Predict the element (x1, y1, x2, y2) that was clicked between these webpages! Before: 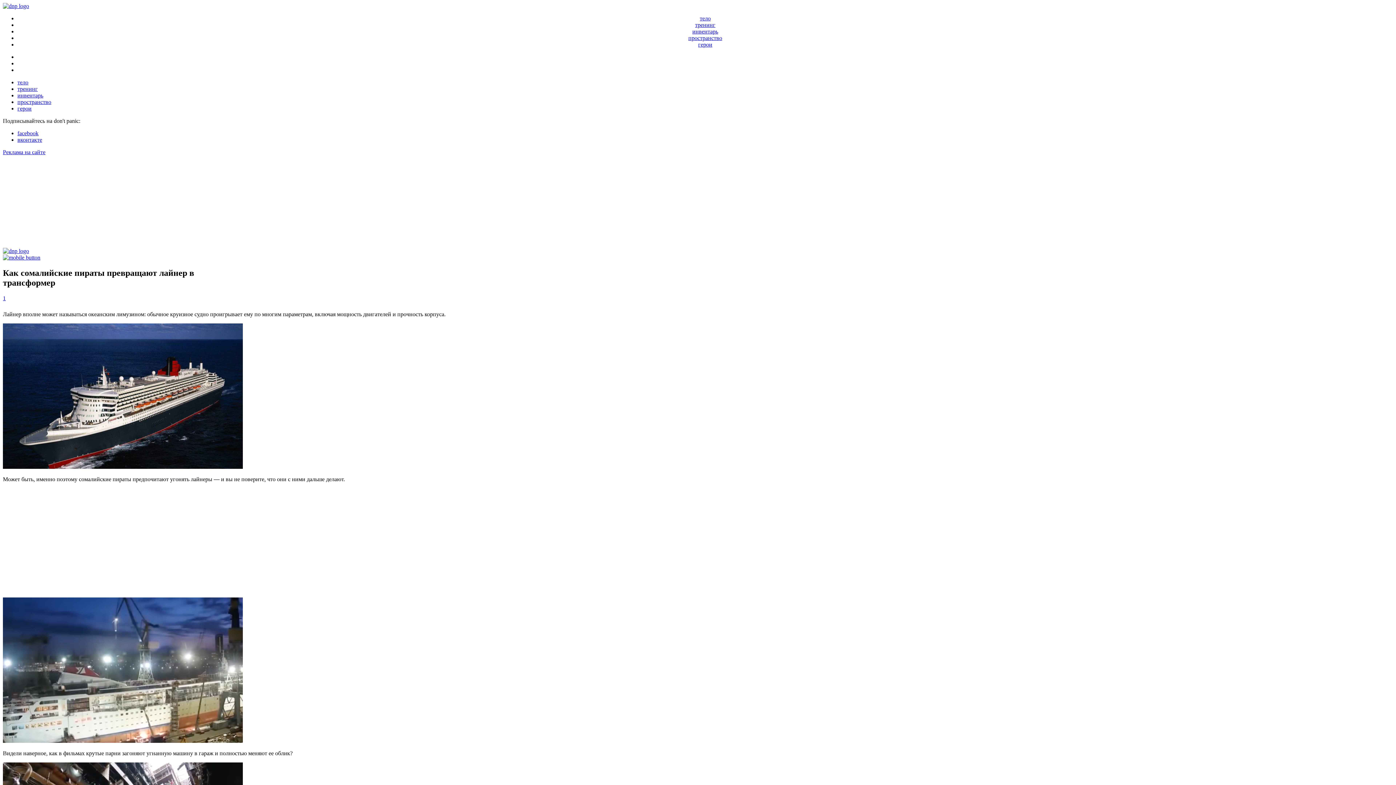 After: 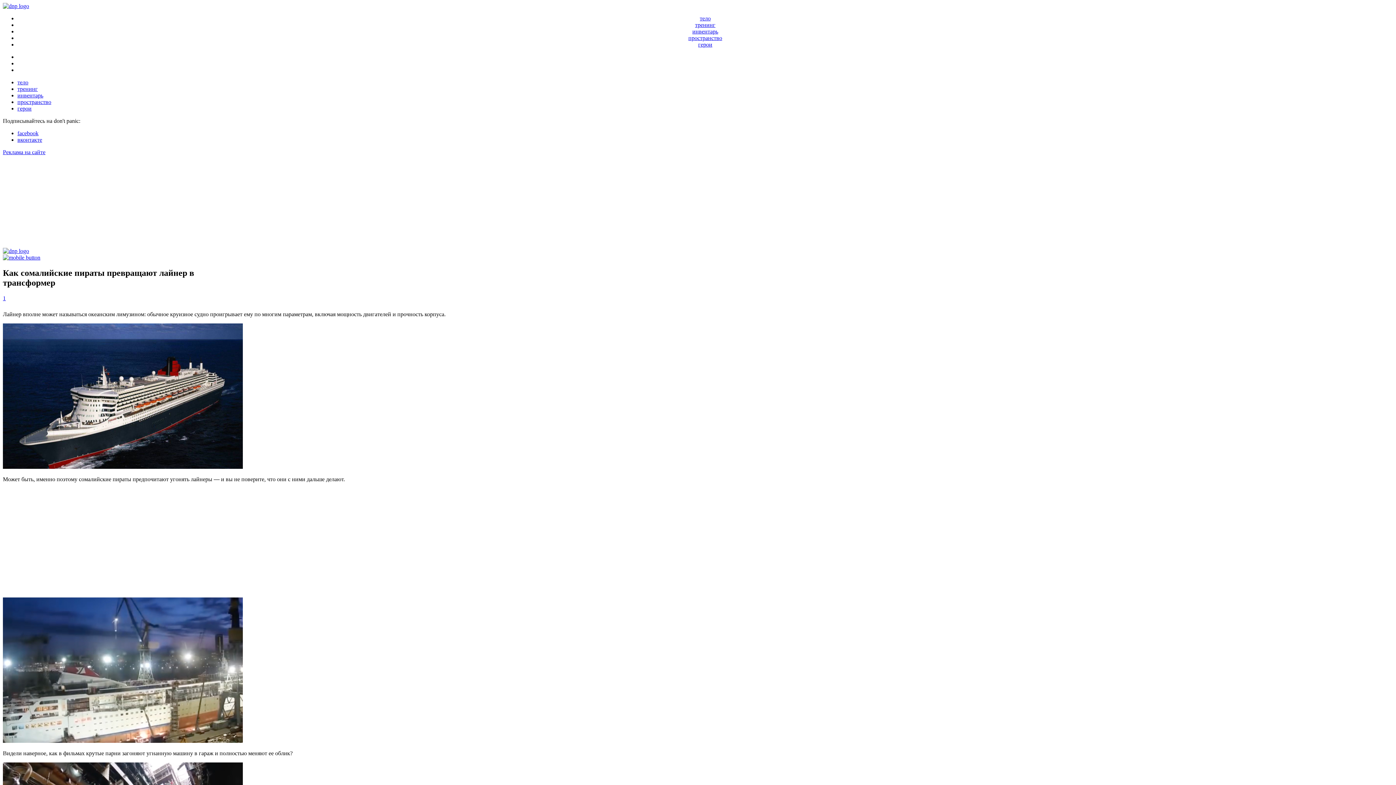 Action: bbox: (2, 149, 45, 155) label: Реклама на сайте